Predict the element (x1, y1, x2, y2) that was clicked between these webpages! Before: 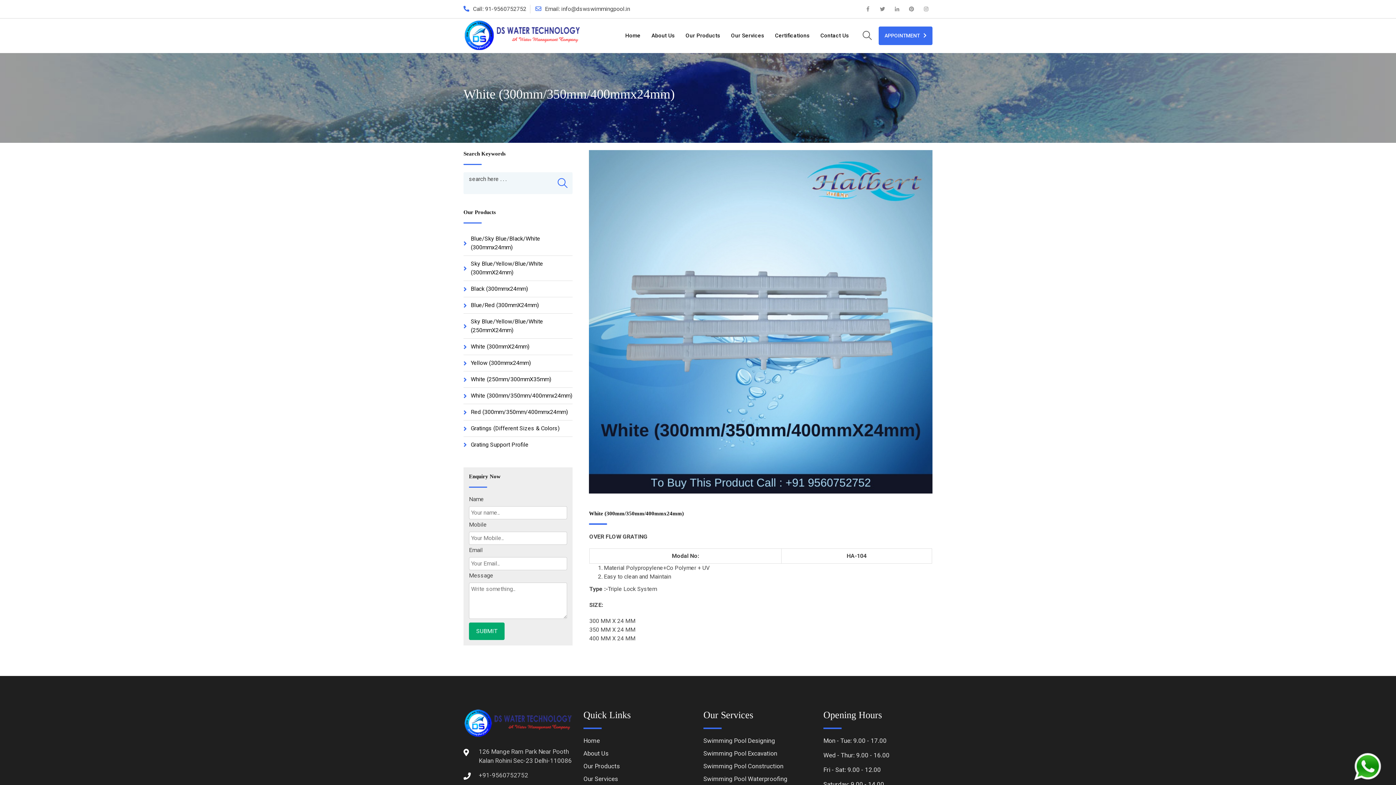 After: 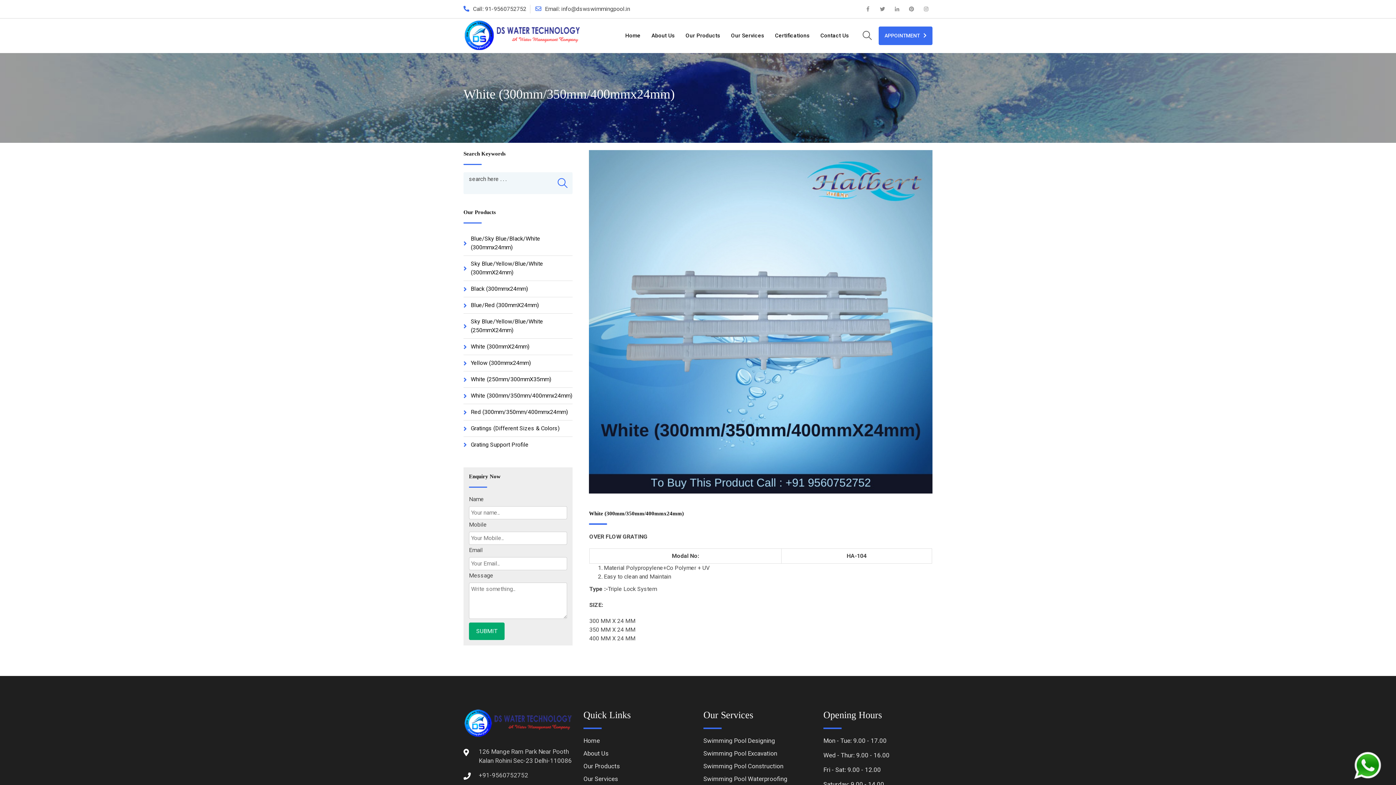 Action: bbox: (876, 2, 889, 15)